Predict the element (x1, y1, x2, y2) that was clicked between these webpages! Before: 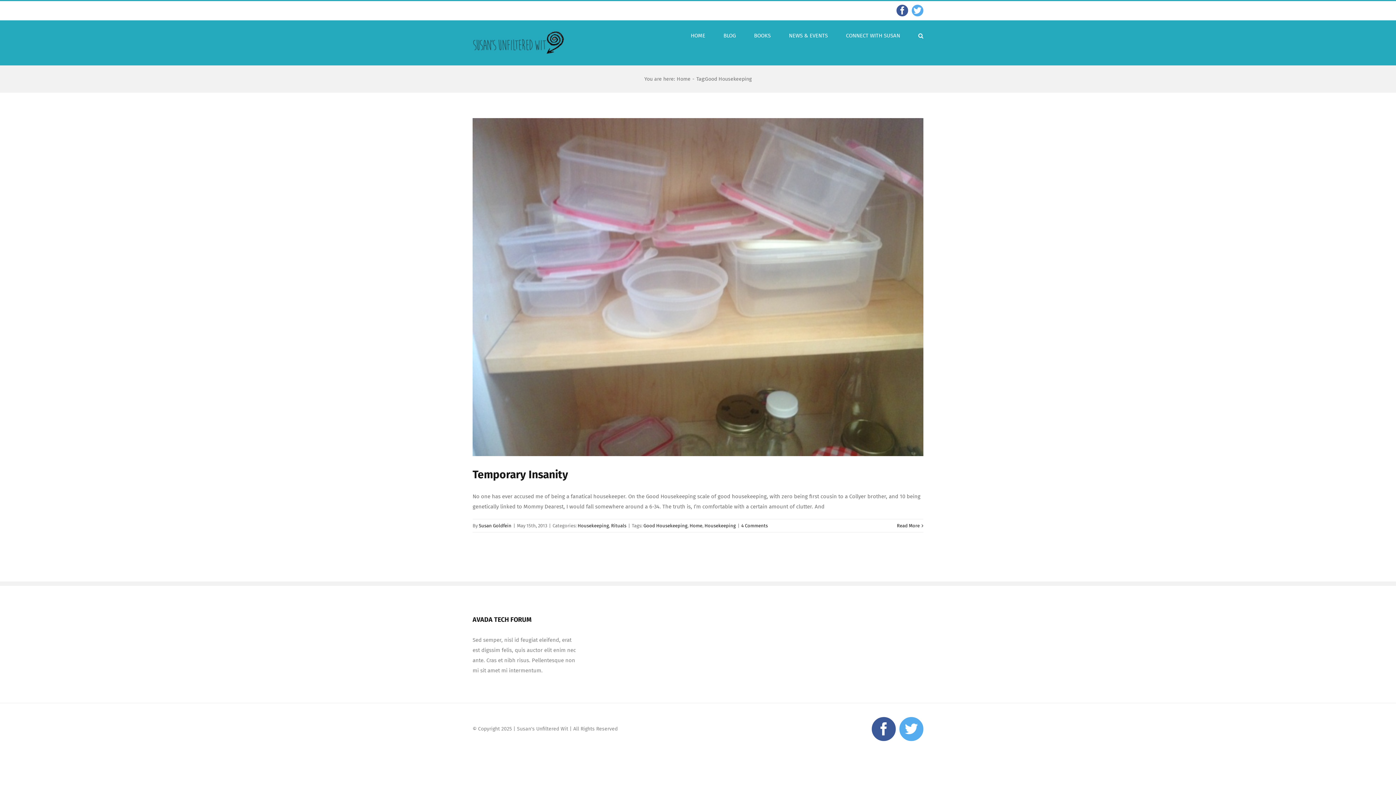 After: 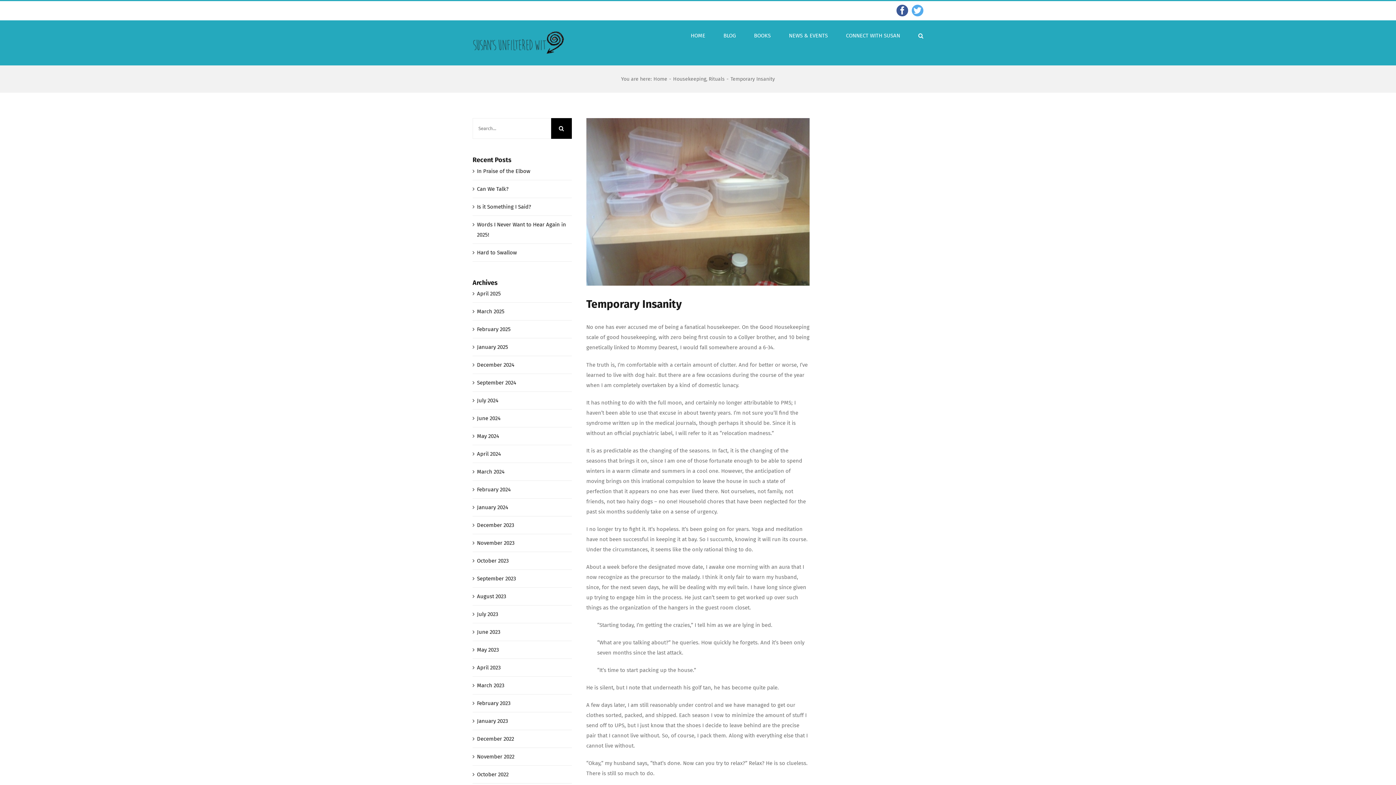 Action: label: Temporary Insanity bbox: (472, 468, 568, 481)